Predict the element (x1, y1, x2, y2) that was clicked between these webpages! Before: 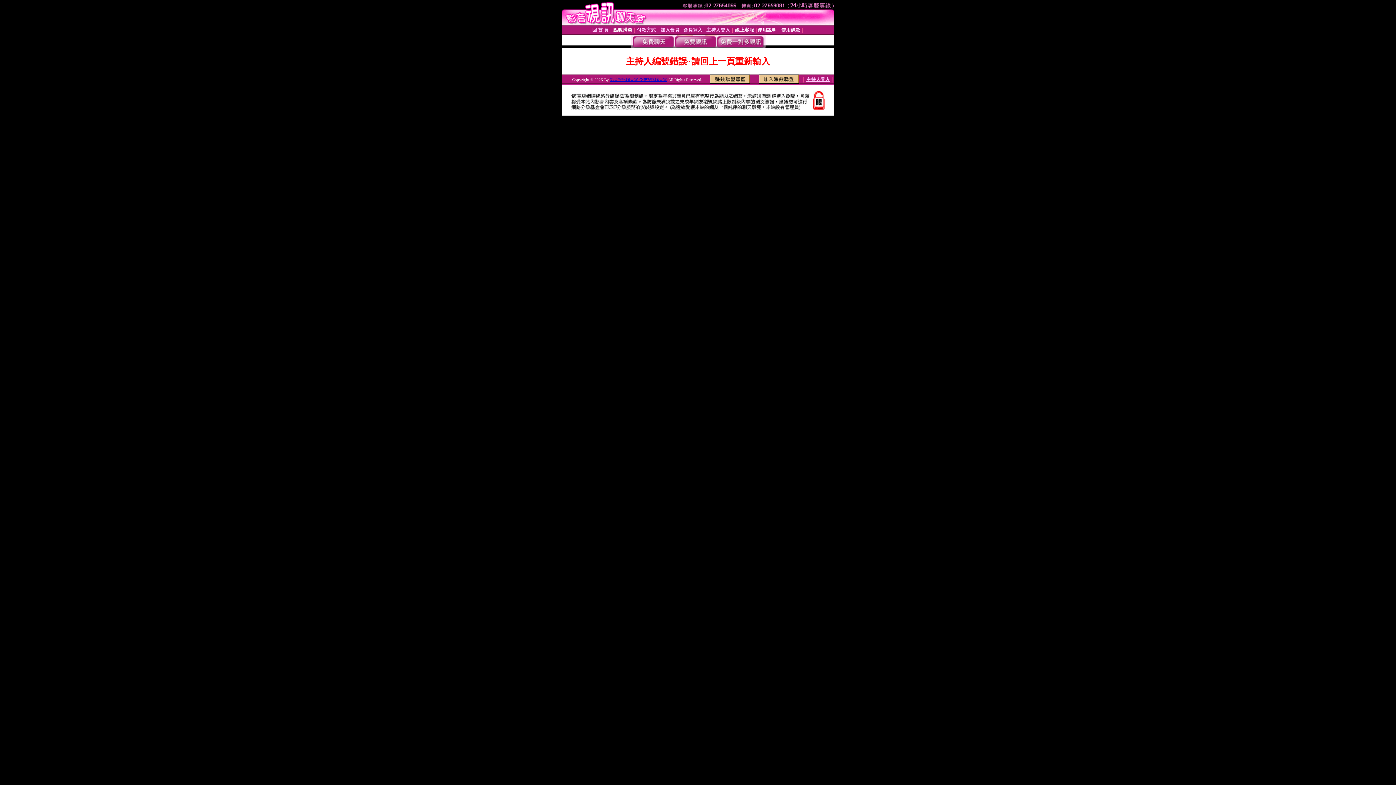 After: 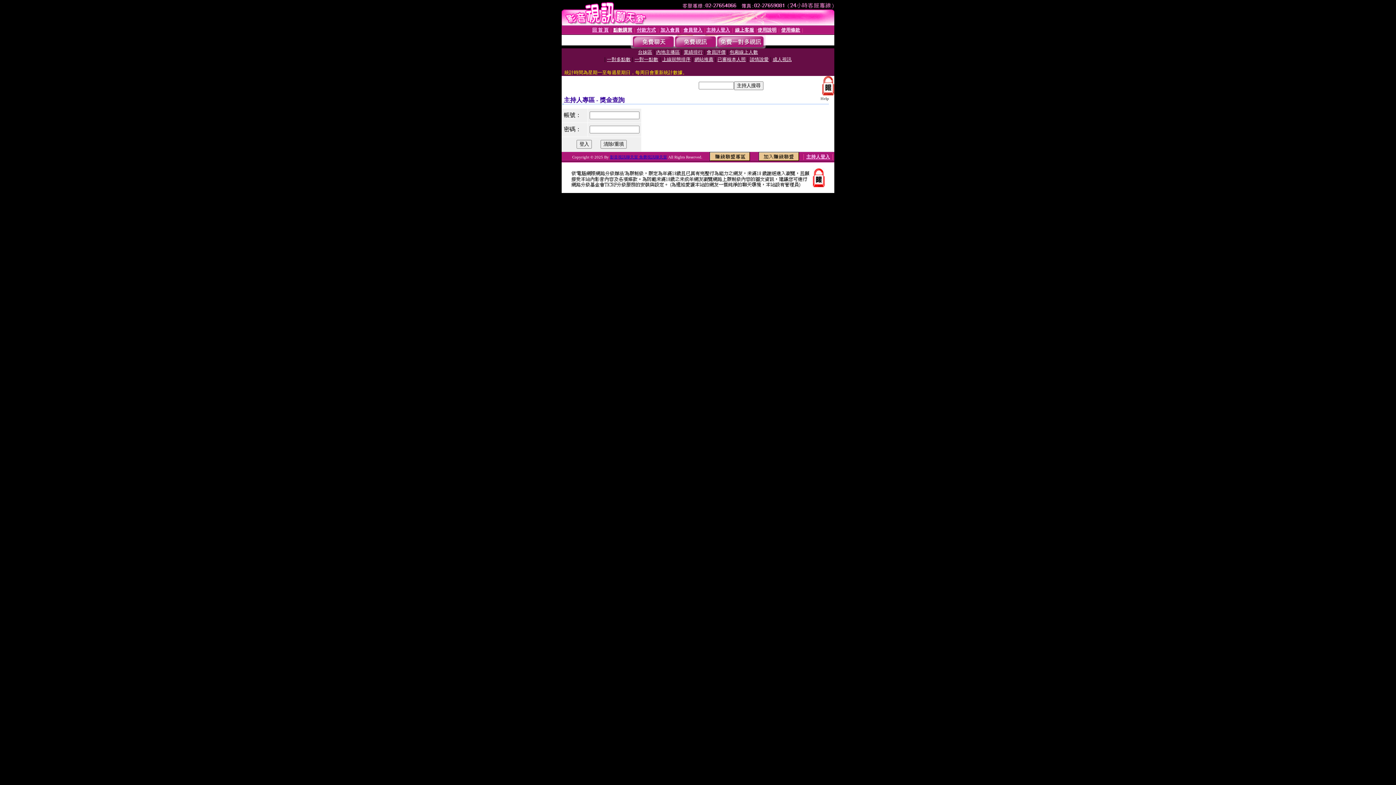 Action: bbox: (706, 27, 730, 32) label: 主持人登入